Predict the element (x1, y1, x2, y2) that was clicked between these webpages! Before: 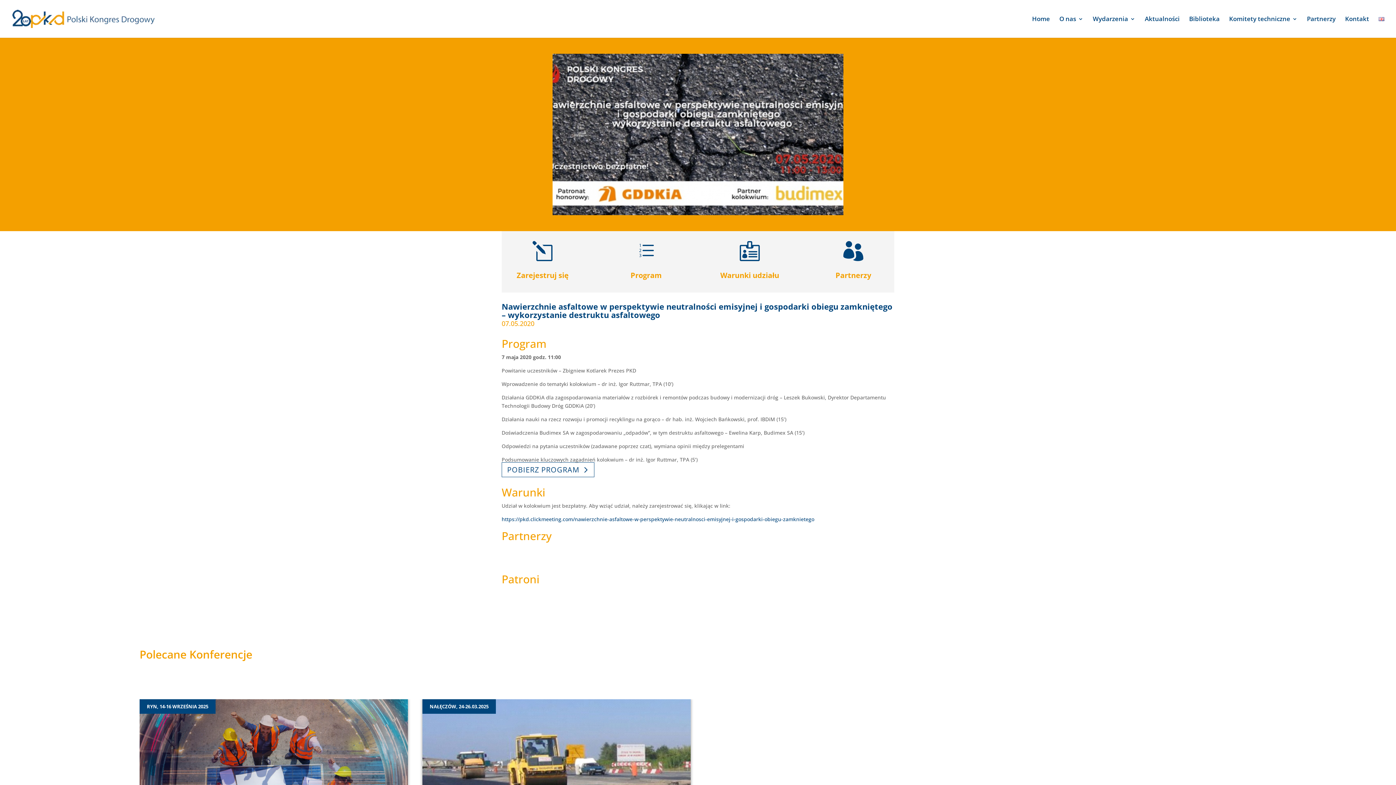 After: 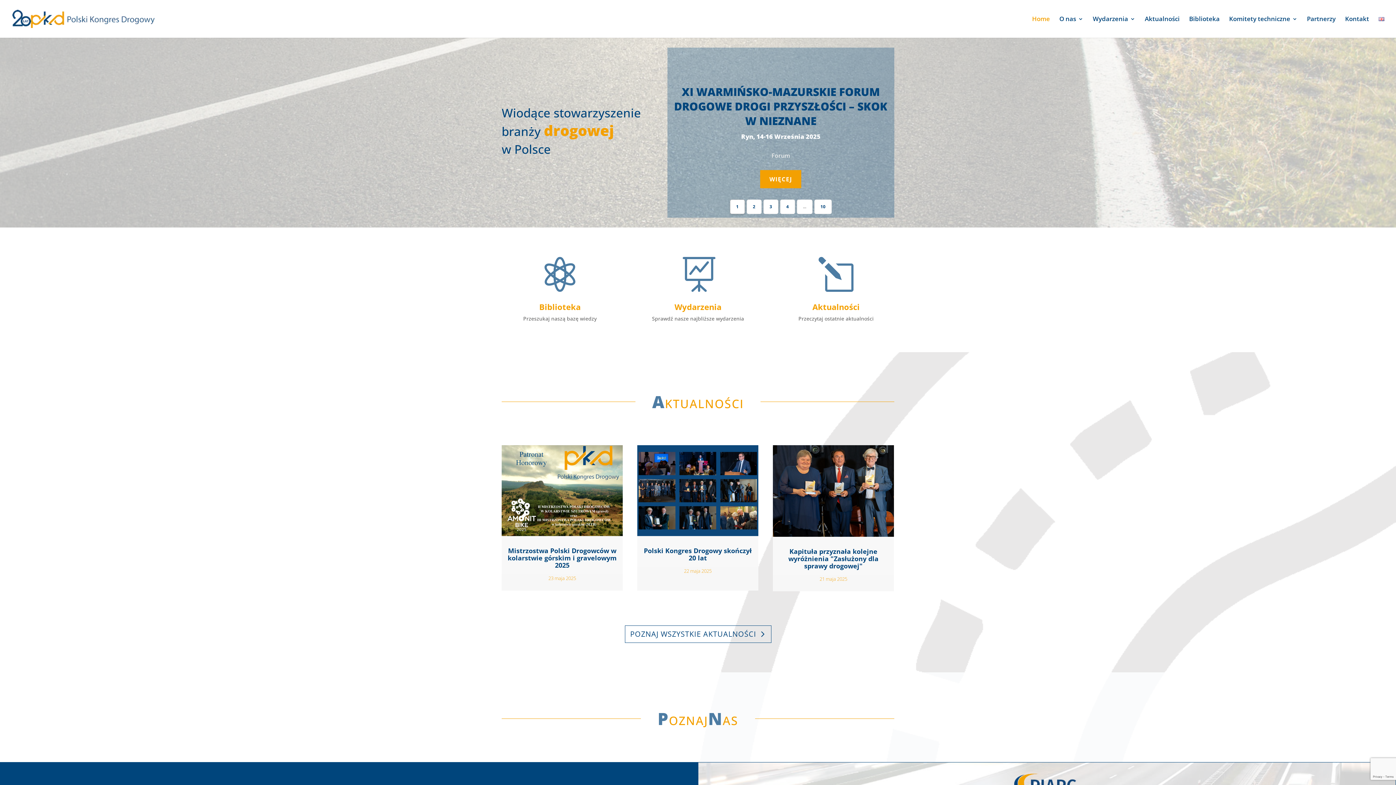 Action: bbox: (12, 14, 154, 21)